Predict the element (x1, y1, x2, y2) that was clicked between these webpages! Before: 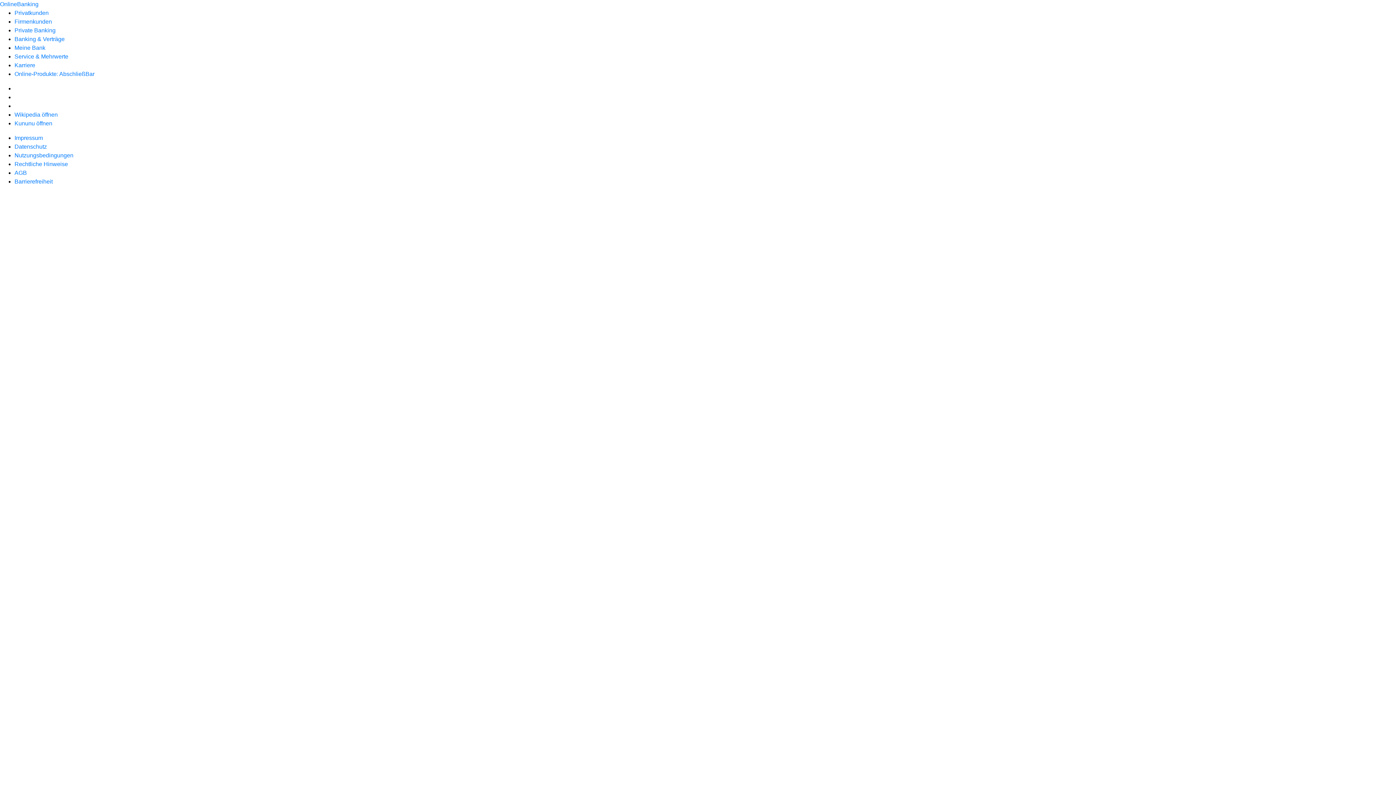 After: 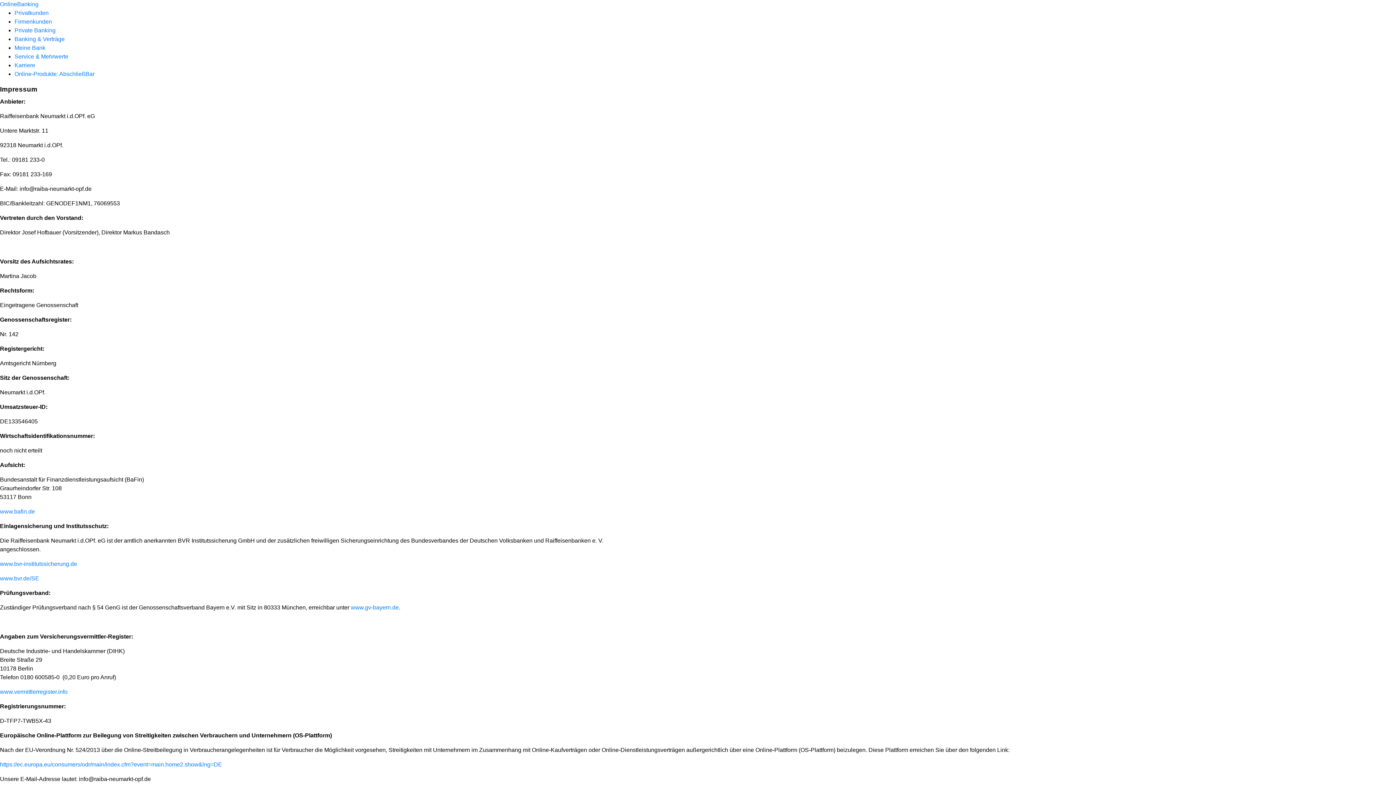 Action: bbox: (14, 134, 42, 141) label: Impressum